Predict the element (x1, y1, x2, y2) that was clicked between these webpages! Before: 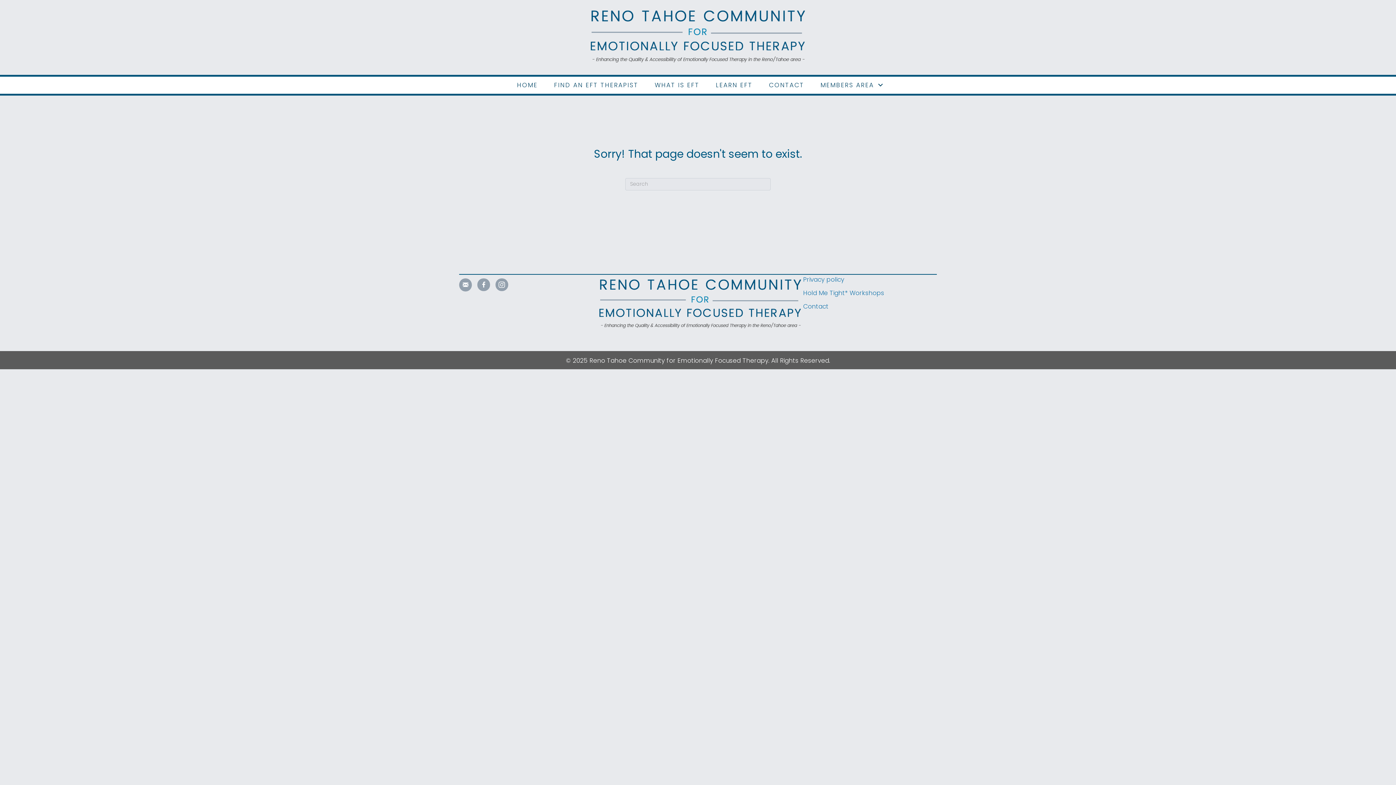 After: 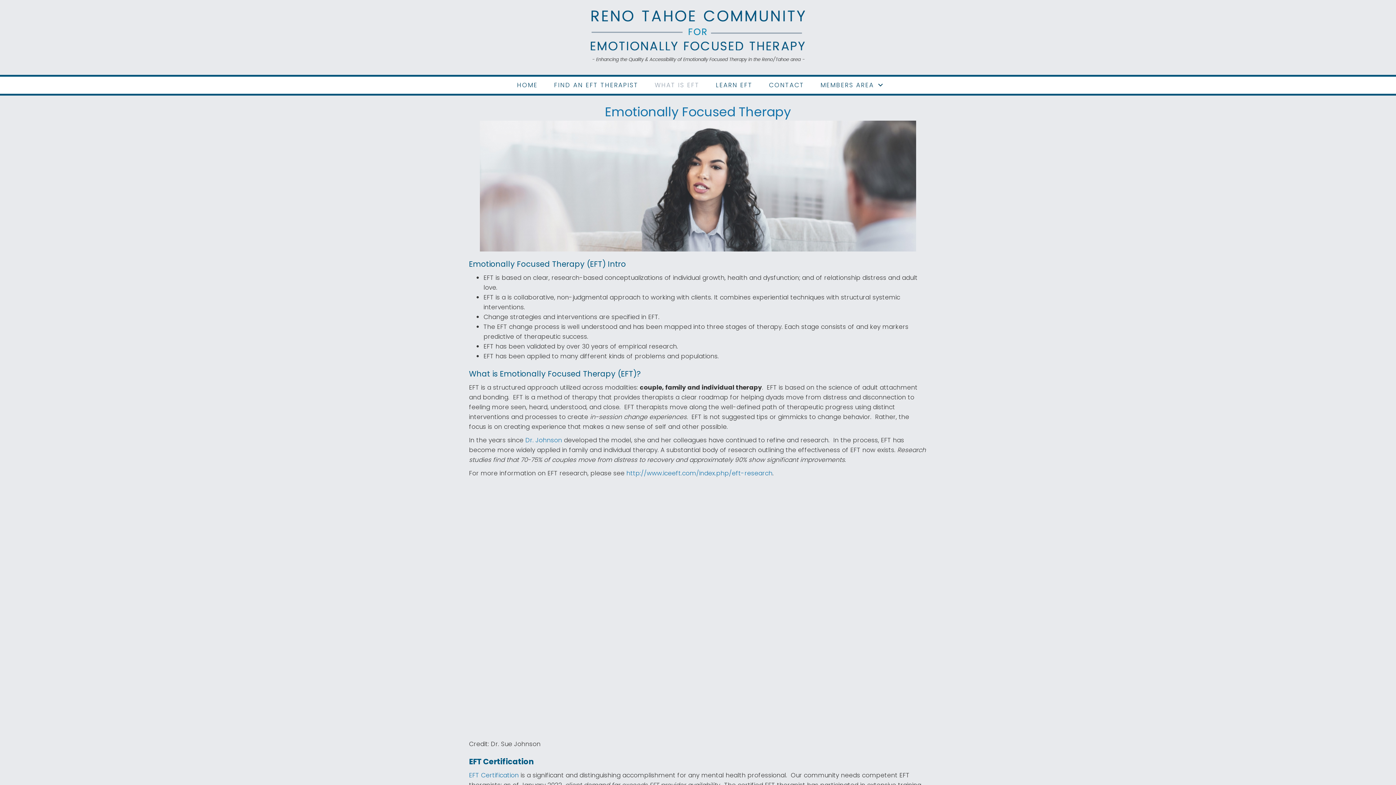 Action: label: WHAT IS EFT bbox: (646, 76, 707, 93)